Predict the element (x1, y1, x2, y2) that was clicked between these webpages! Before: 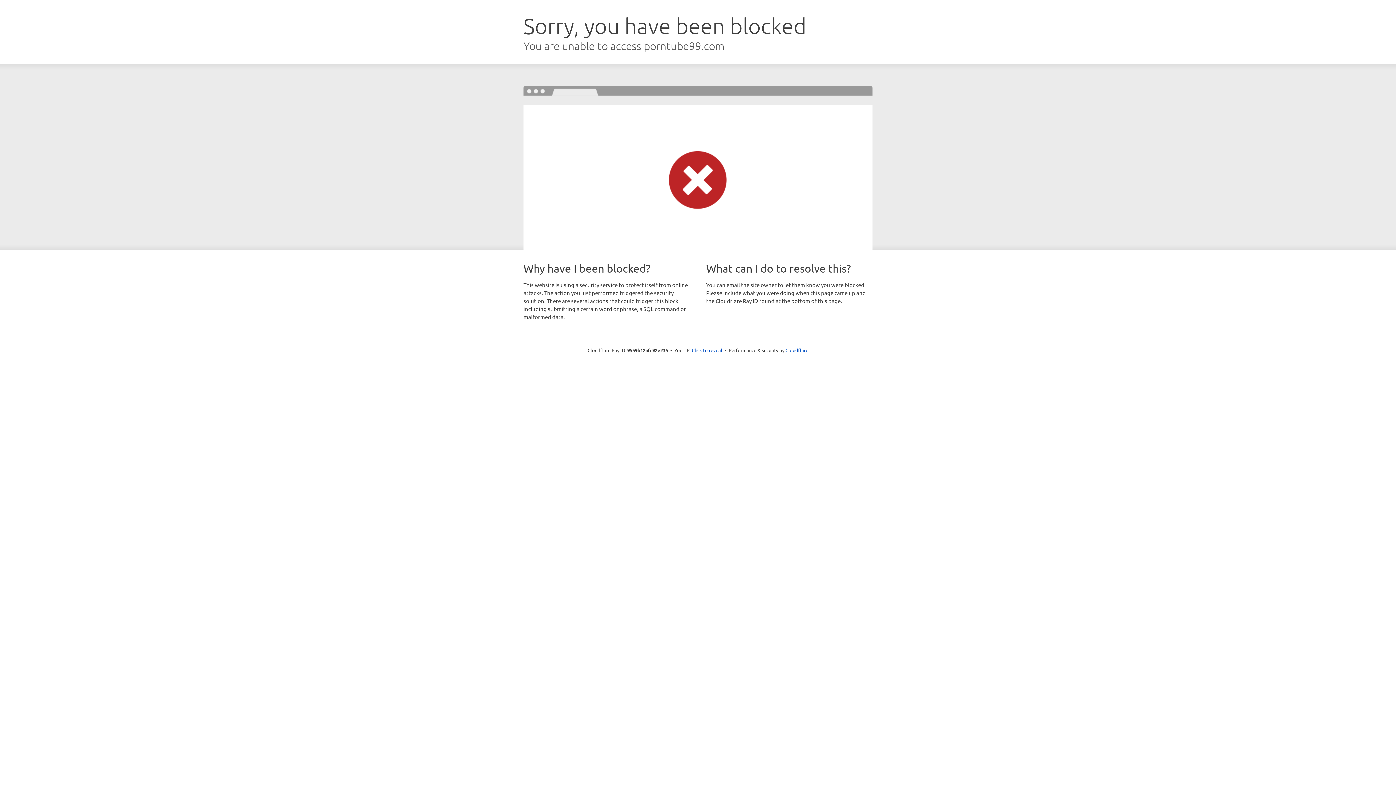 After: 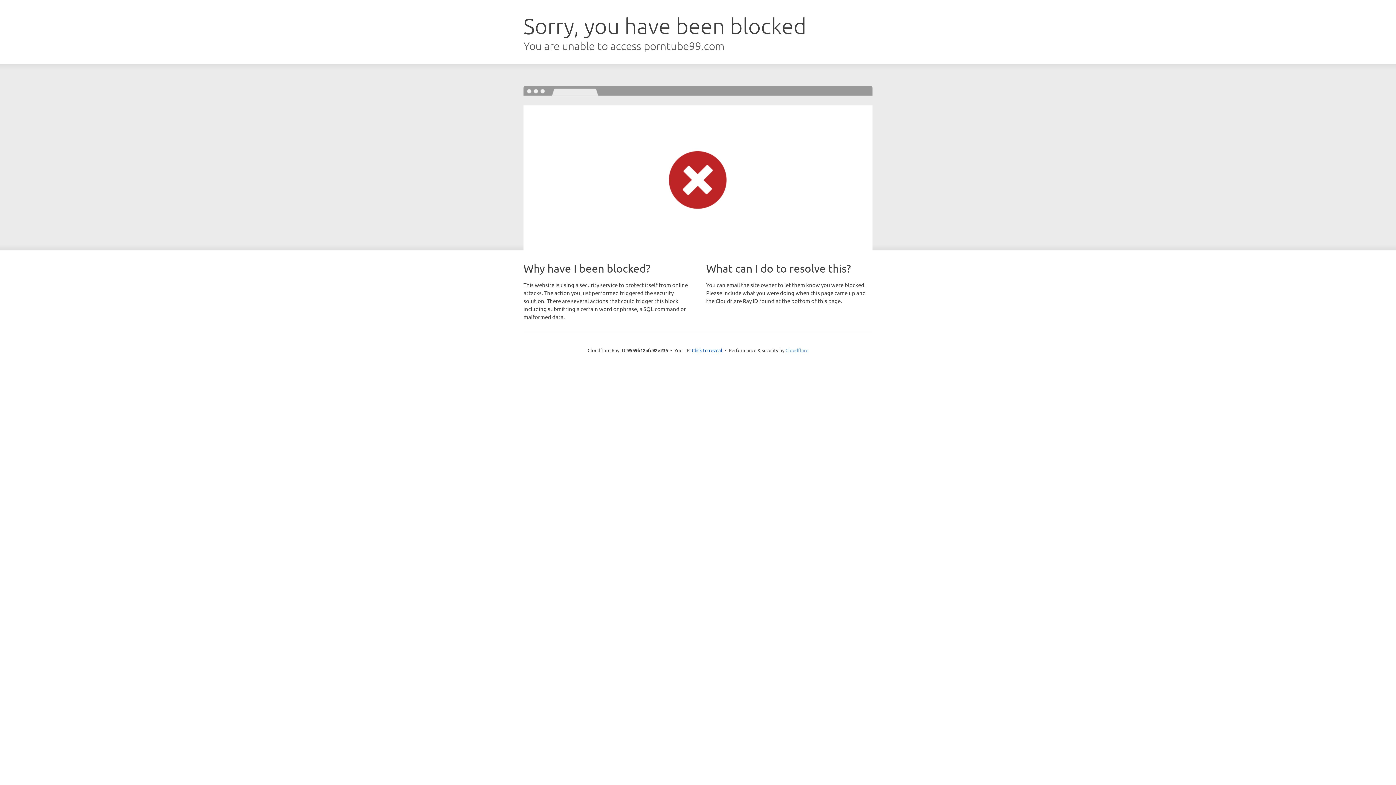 Action: label: Cloudflare bbox: (785, 347, 808, 353)